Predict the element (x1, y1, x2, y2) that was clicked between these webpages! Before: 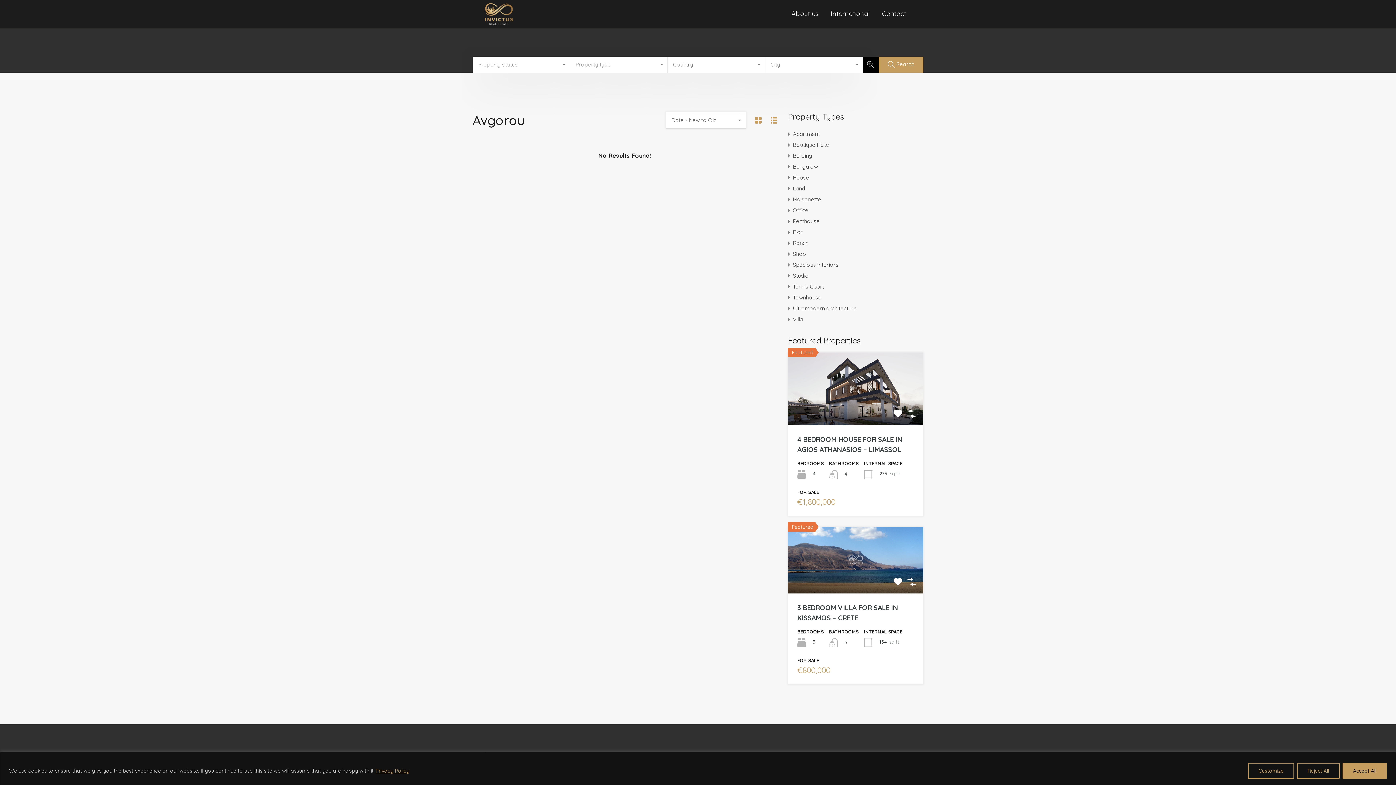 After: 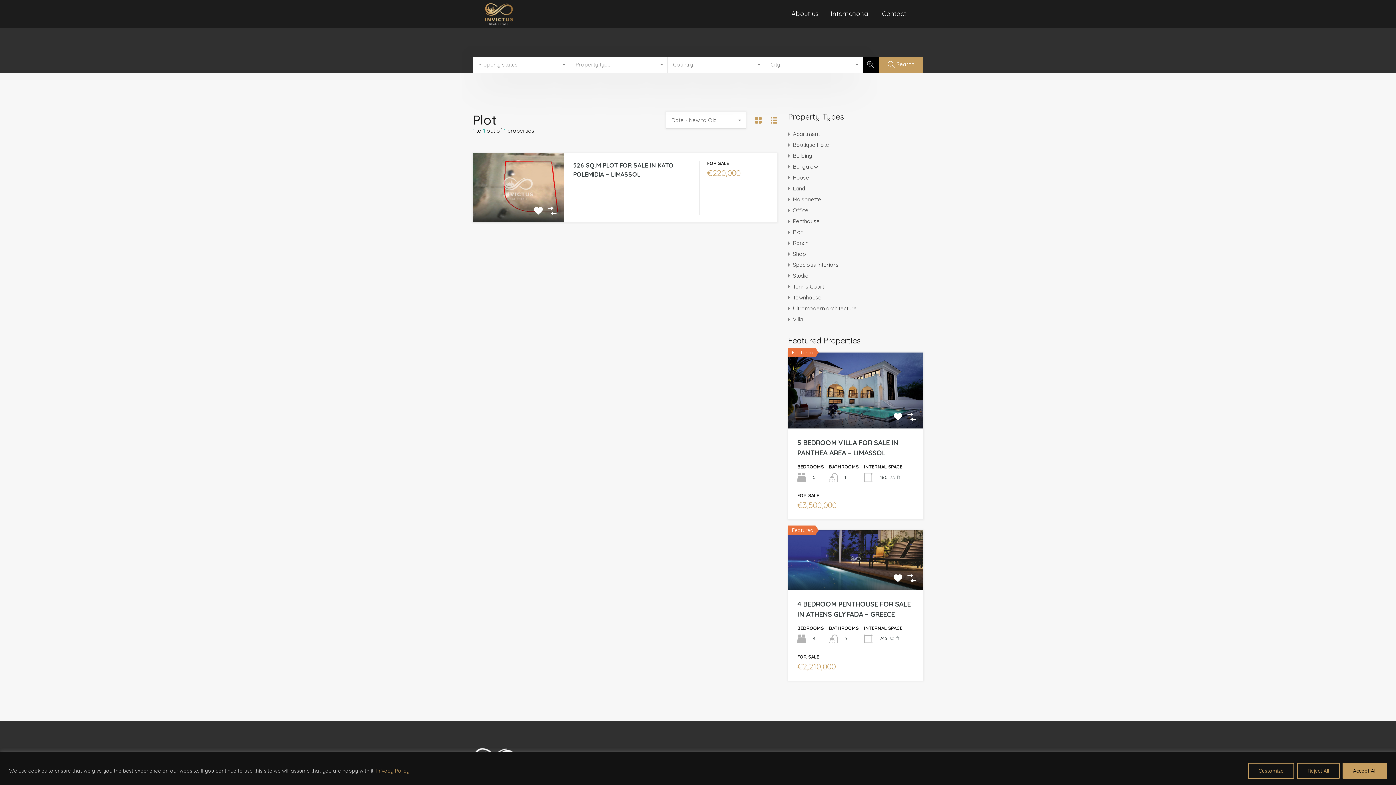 Action: bbox: (793, 226, 802, 237) label: Plot